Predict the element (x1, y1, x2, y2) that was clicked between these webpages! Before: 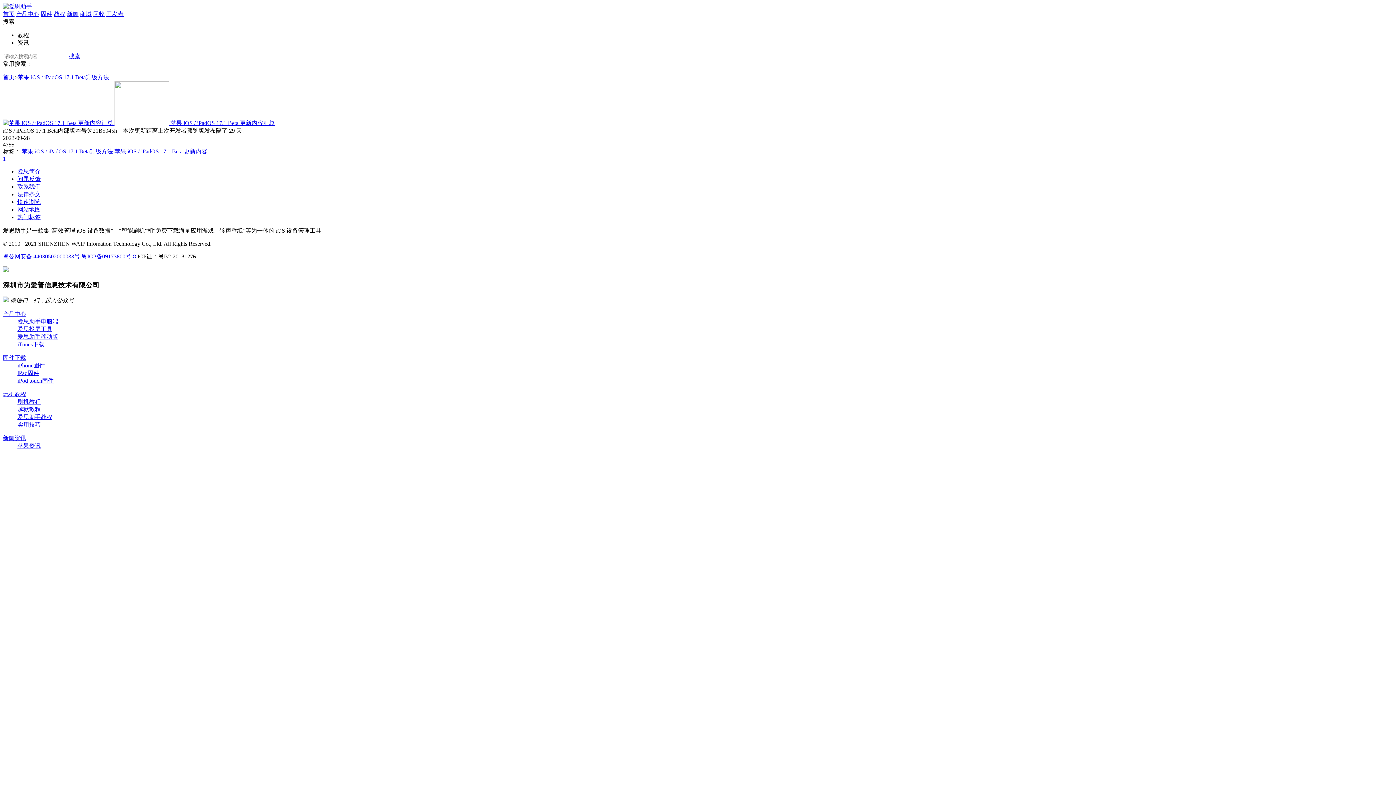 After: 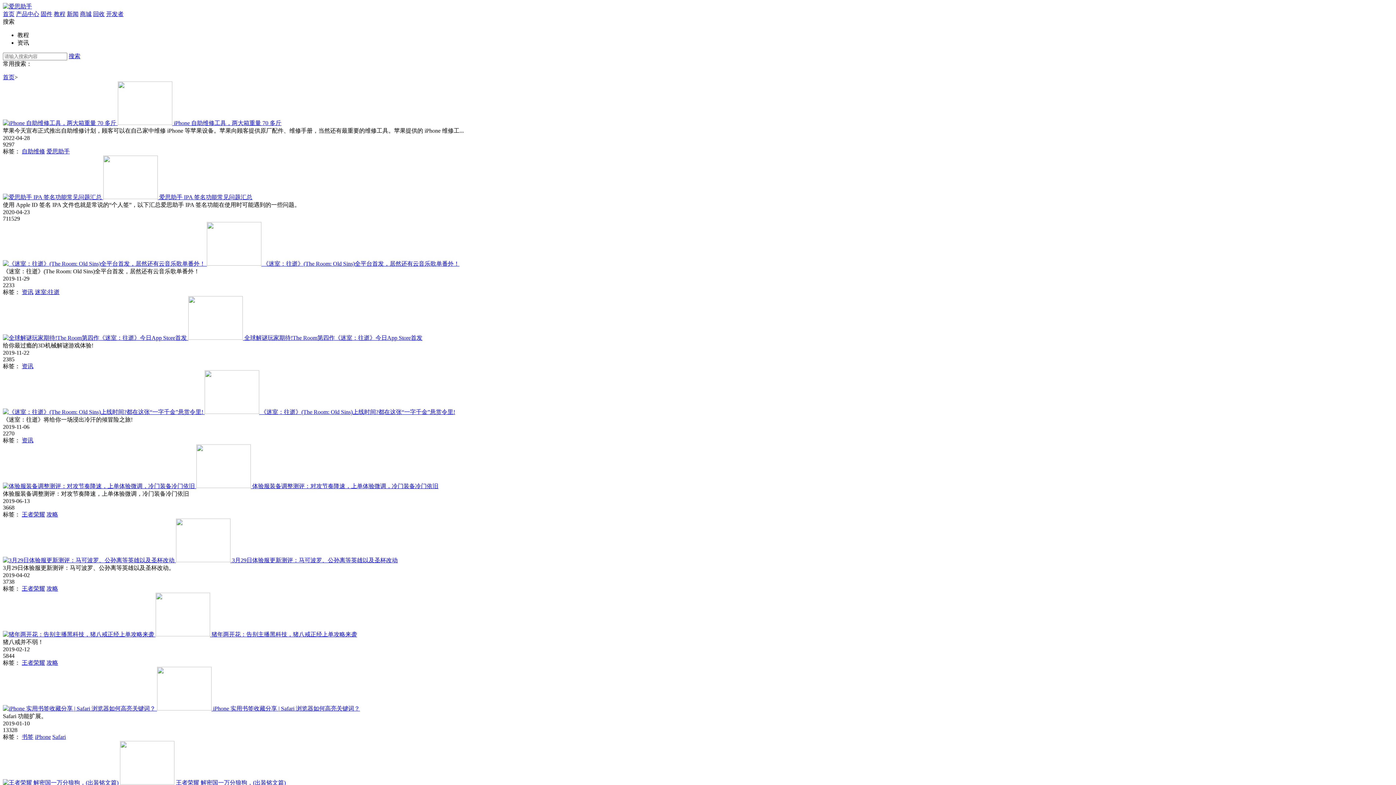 Action: label: 爱思助手移动版 bbox: (17, 333, 58, 340)